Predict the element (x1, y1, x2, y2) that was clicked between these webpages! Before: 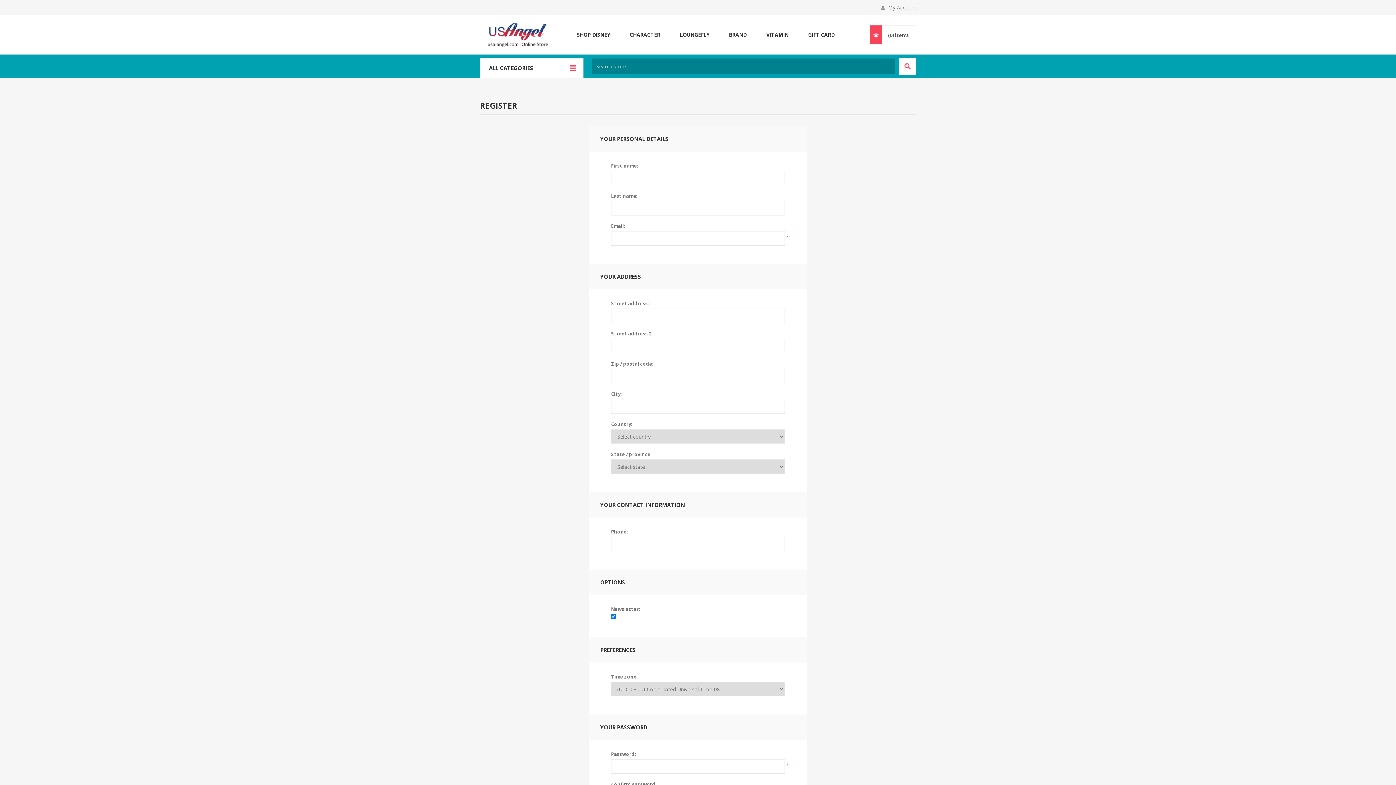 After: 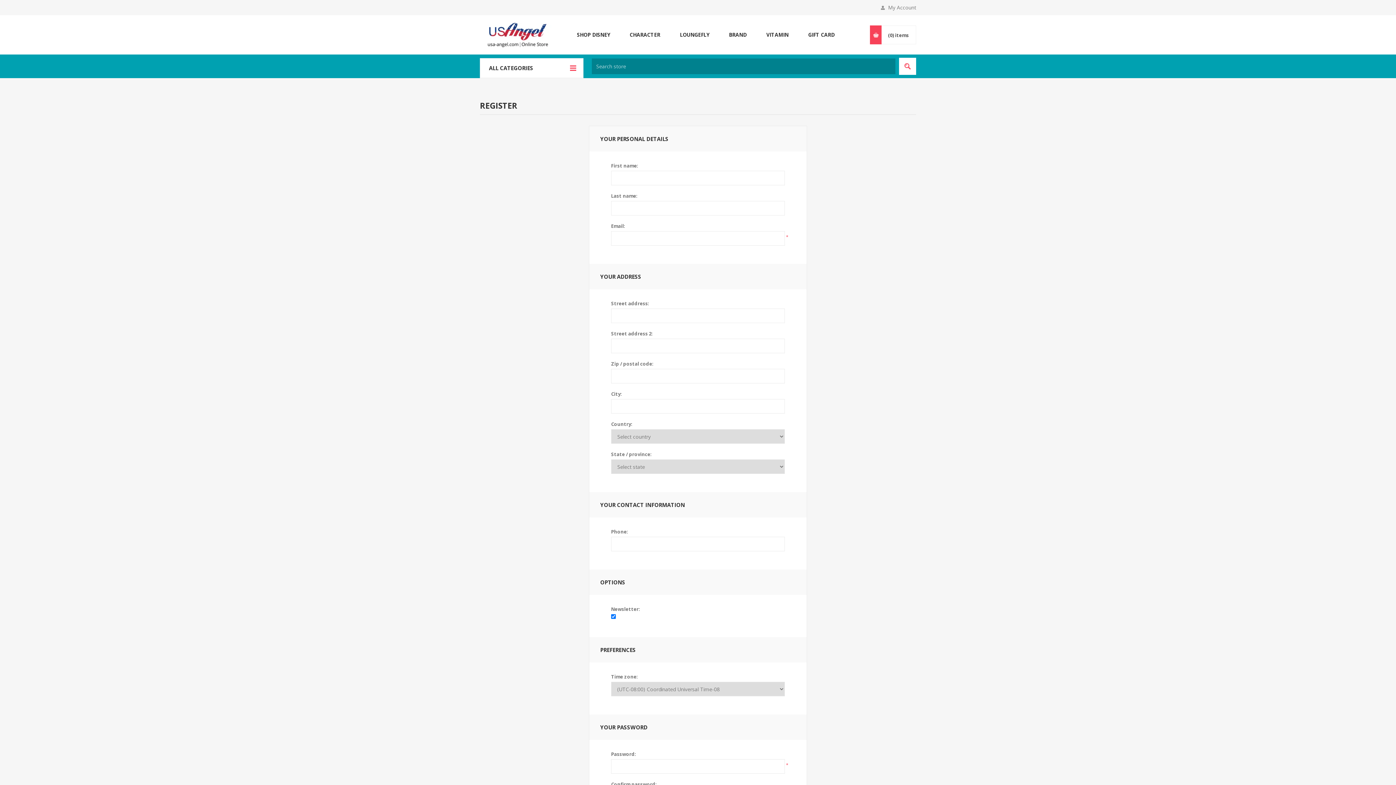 Action: label: LOUNGEFLY bbox: (670, 29, 719, 40)